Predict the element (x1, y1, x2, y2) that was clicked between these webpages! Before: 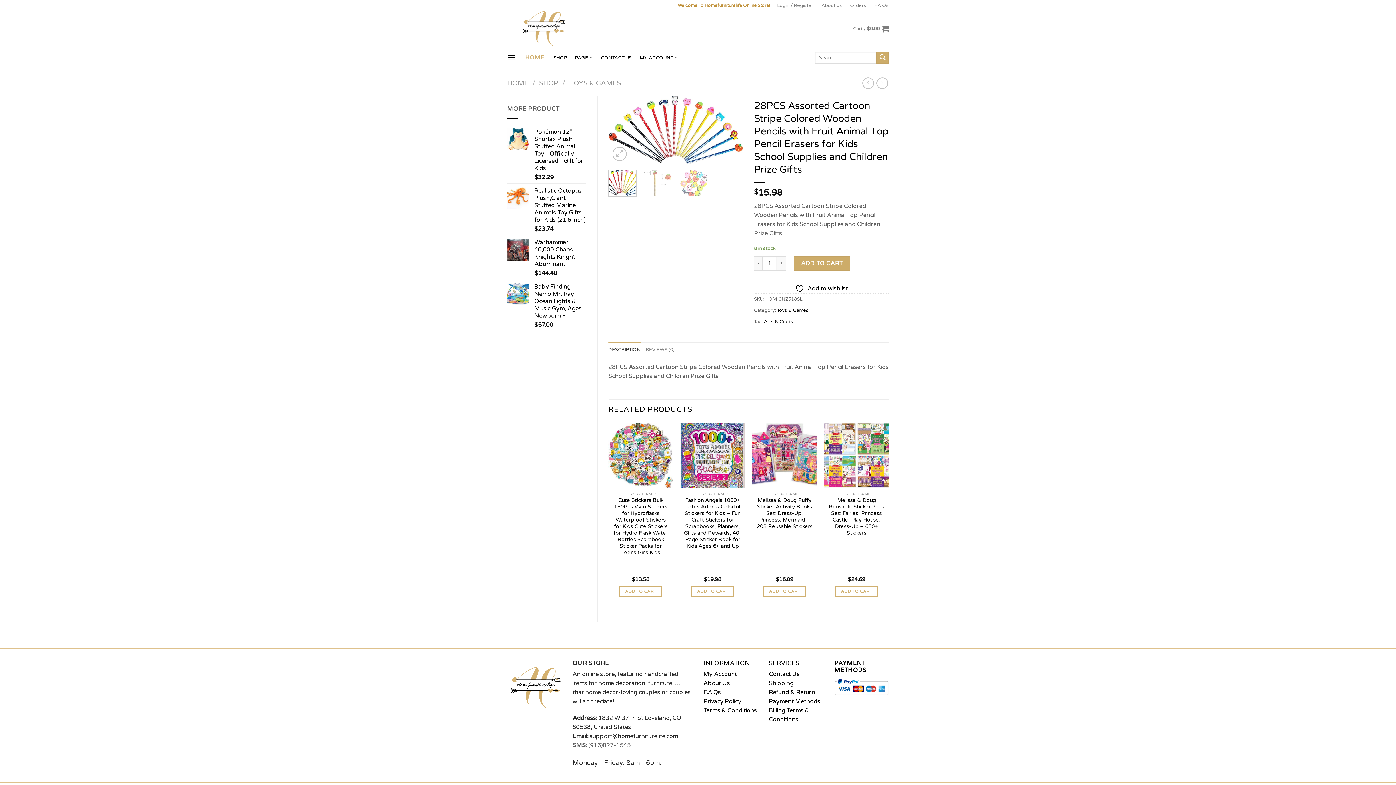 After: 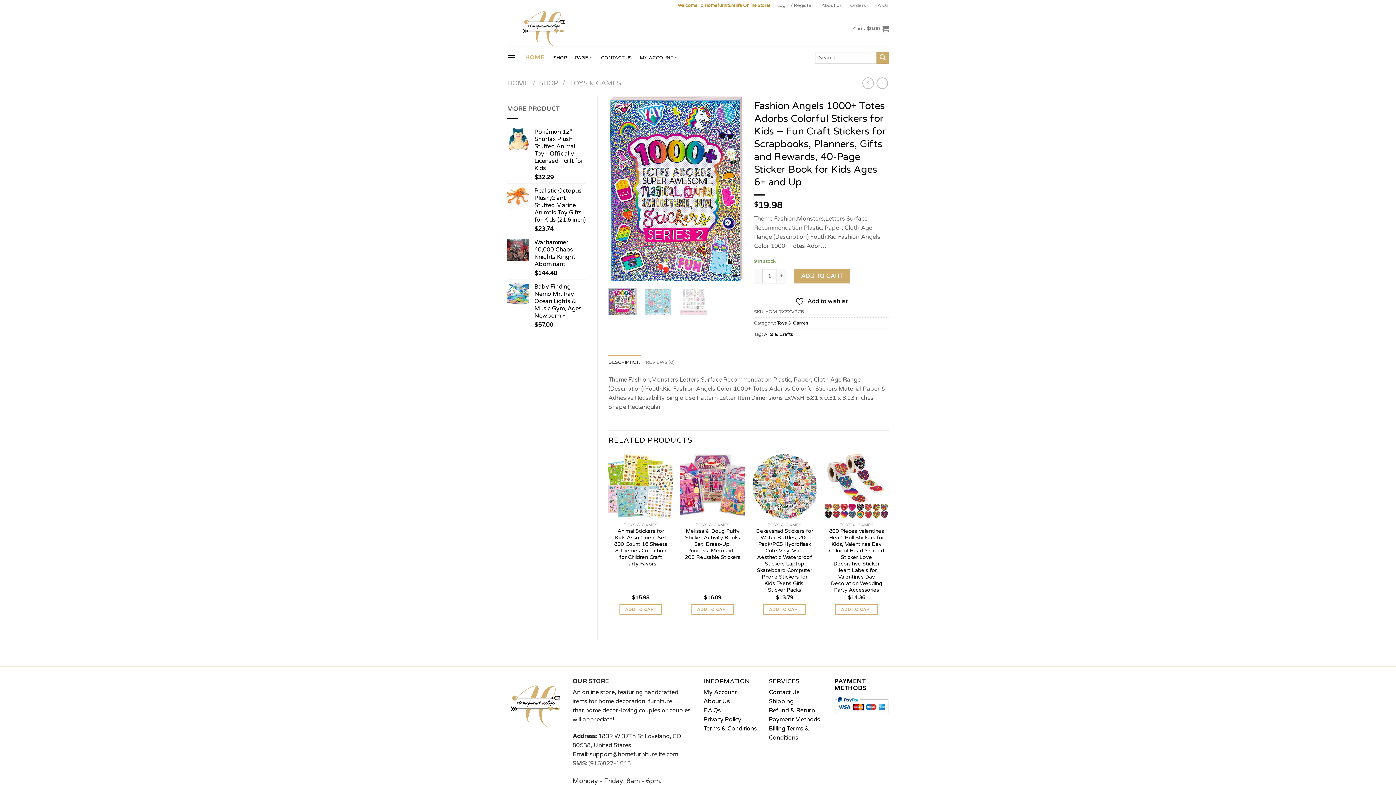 Action: bbox: (684, 497, 741, 549) label: Fashion Angels 1000+ Totes Adorbs Colorful Stickers for Kids – Fun Craft Stickers for Scrapbooks, Planners, Gifts and Rewards, 40-Page Sticker Book for Kids Ages 6+ and Up